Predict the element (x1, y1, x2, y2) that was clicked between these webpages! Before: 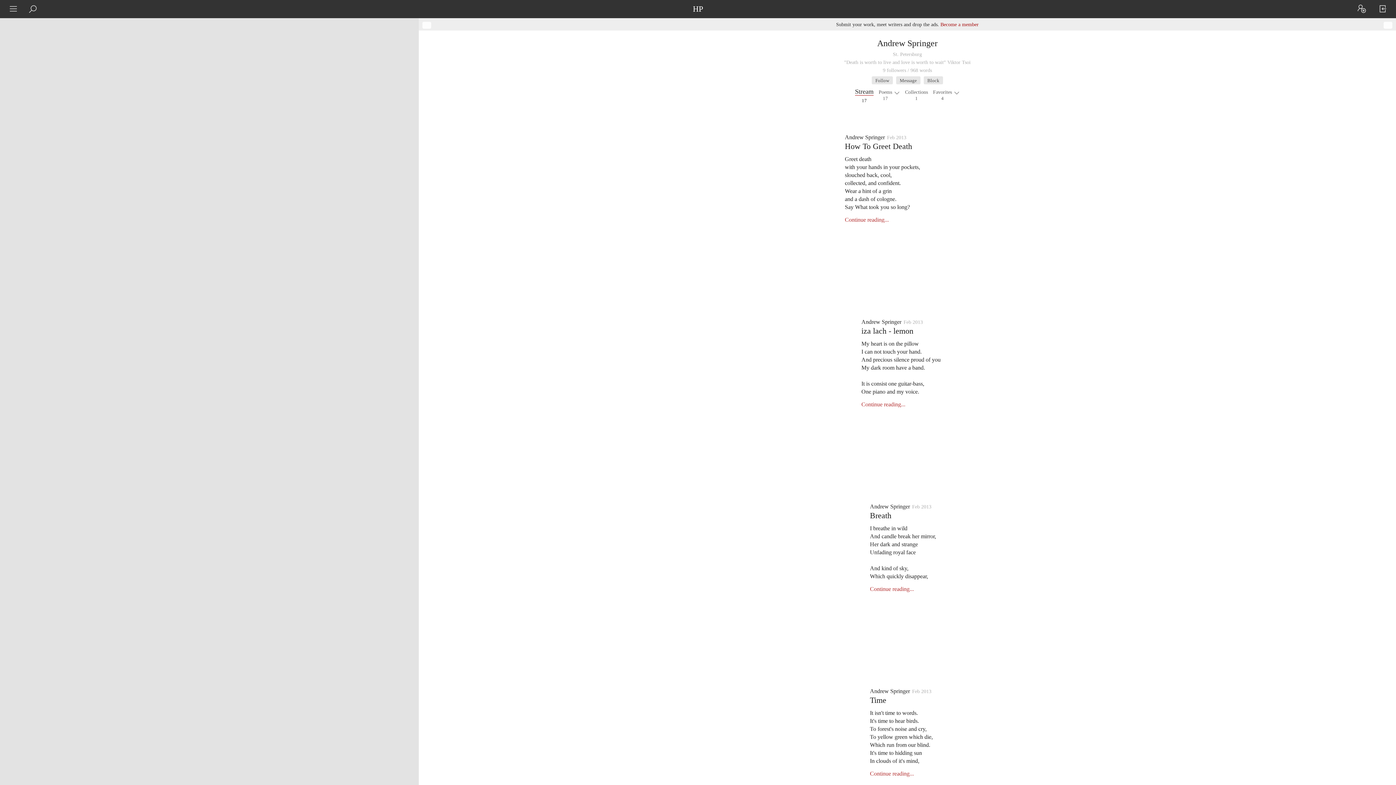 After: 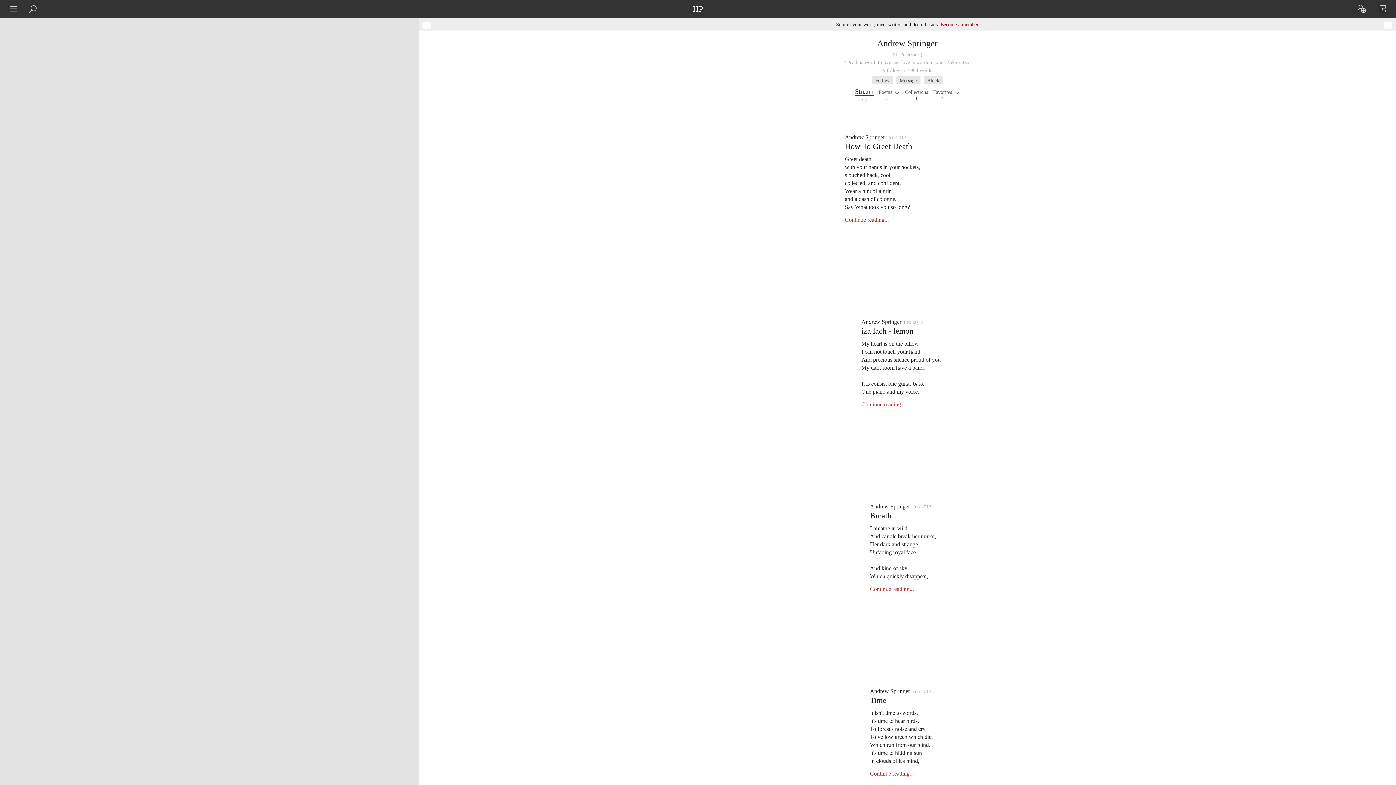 Action: label: Andrew Springer bbox: (861, 318, 901, 325)